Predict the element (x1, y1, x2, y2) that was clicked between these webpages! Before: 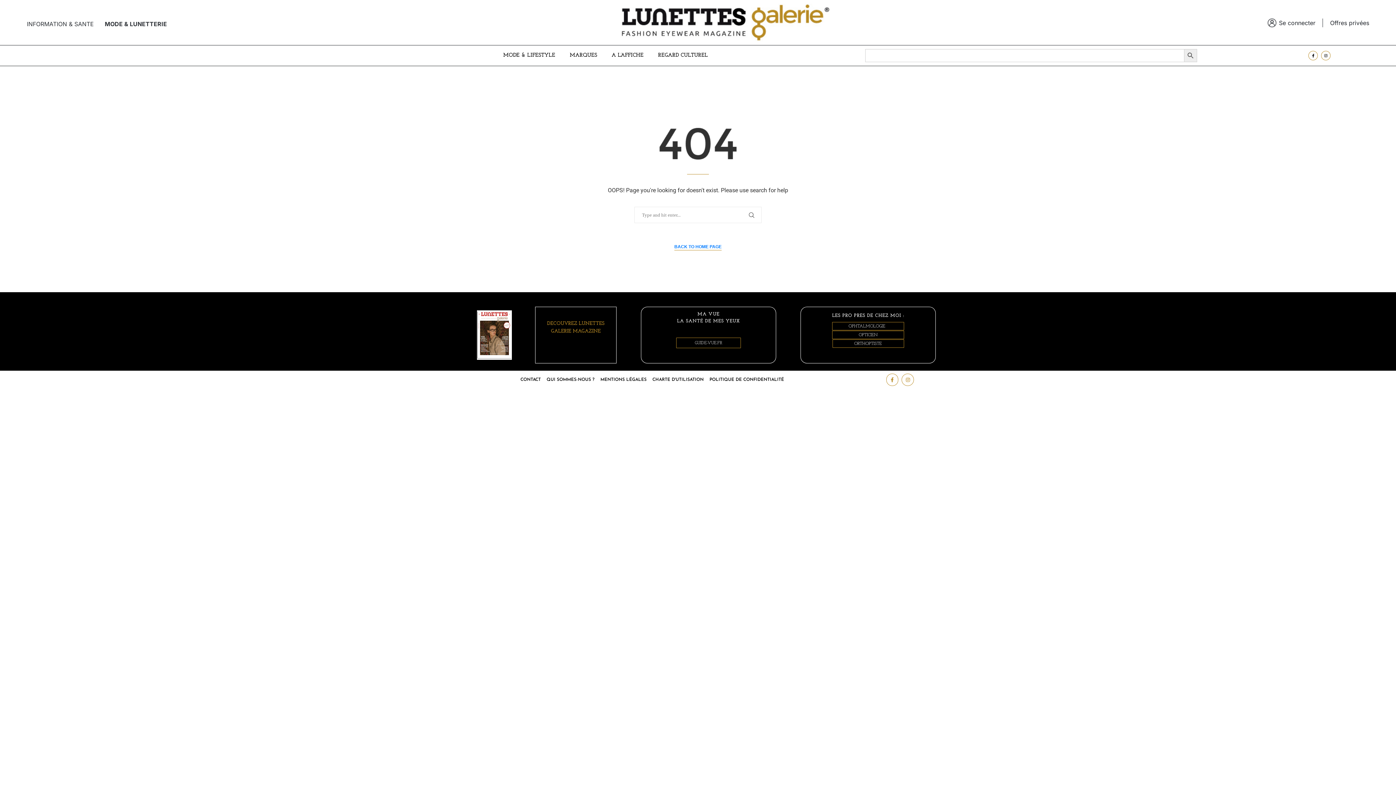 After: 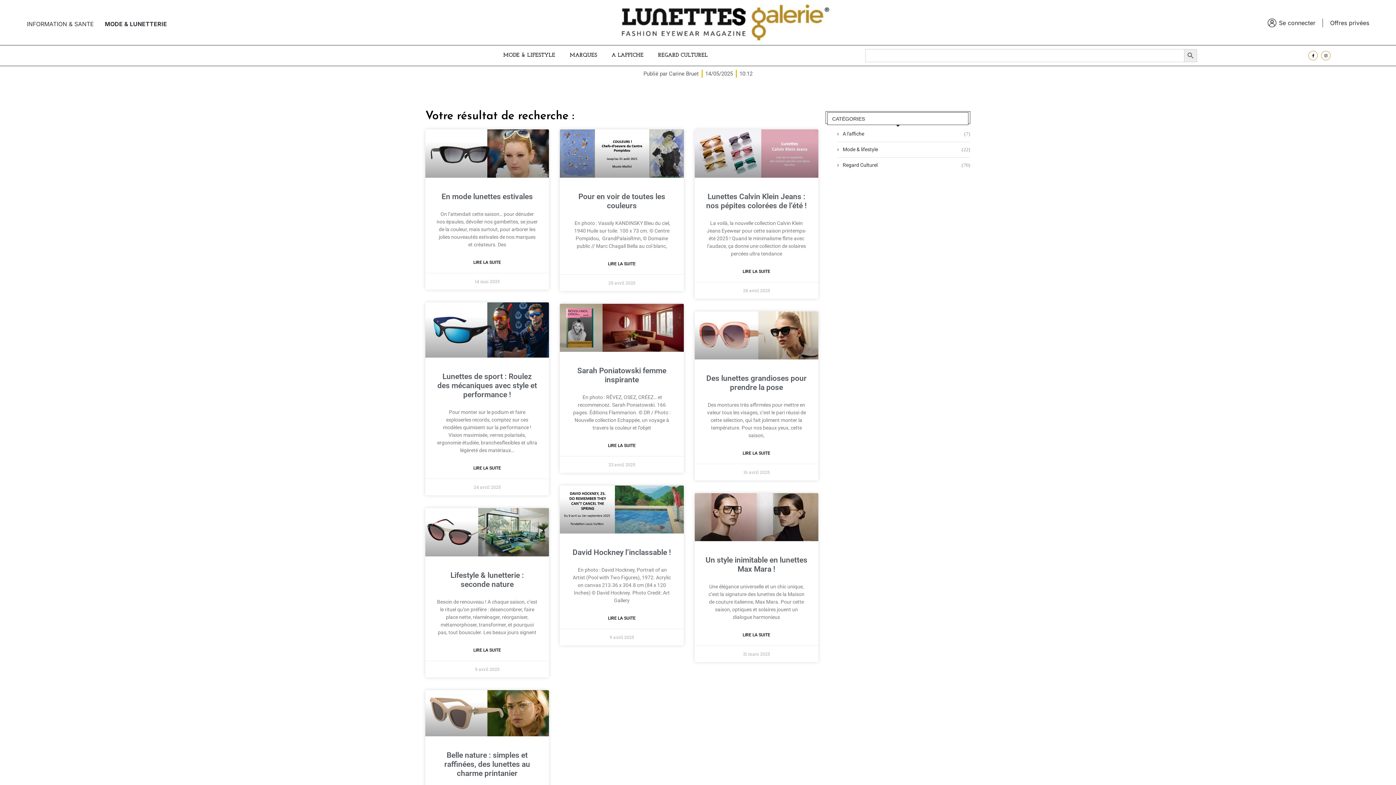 Action: label: SEARCH BUTTON bbox: (1184, 49, 1197, 62)